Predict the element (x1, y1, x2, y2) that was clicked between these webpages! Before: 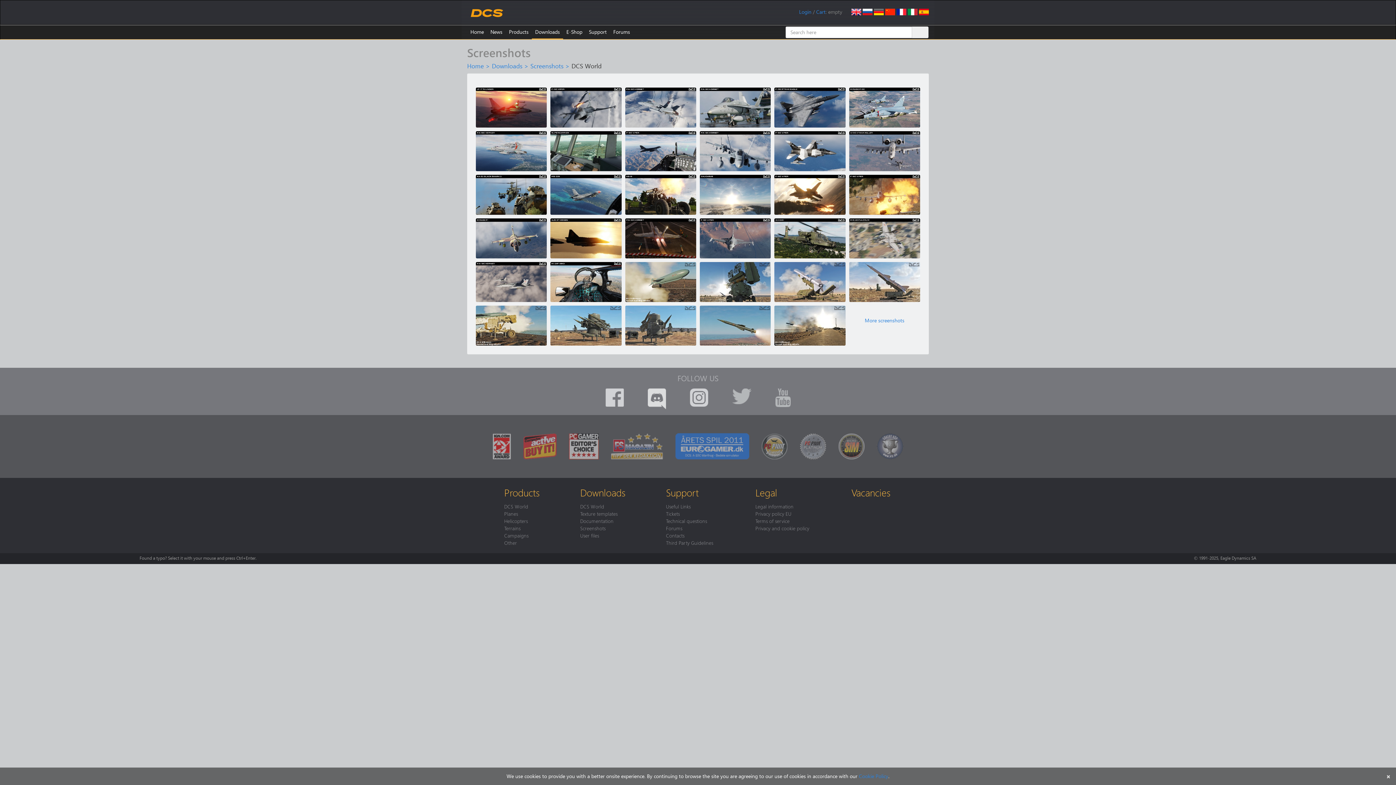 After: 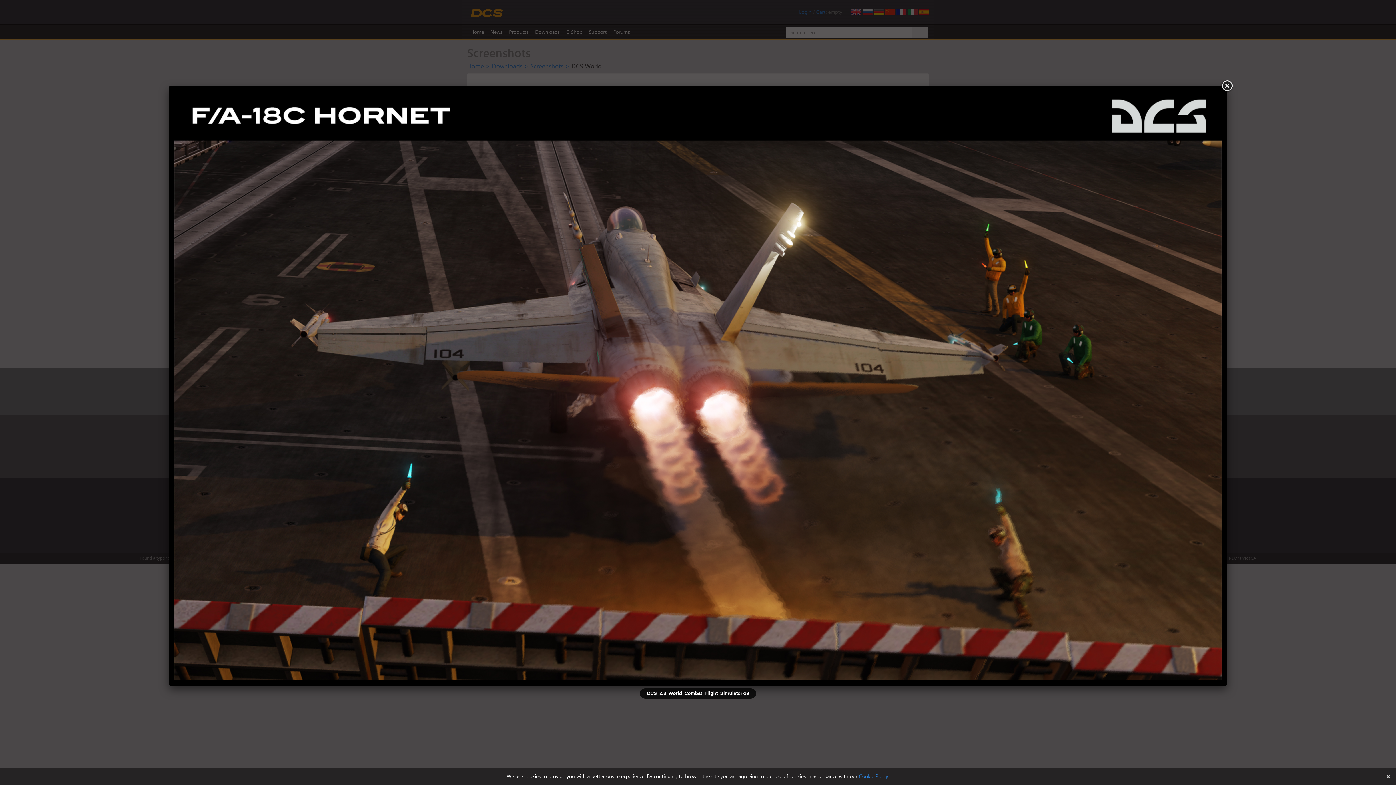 Action: bbox: (625, 234, 696, 241)